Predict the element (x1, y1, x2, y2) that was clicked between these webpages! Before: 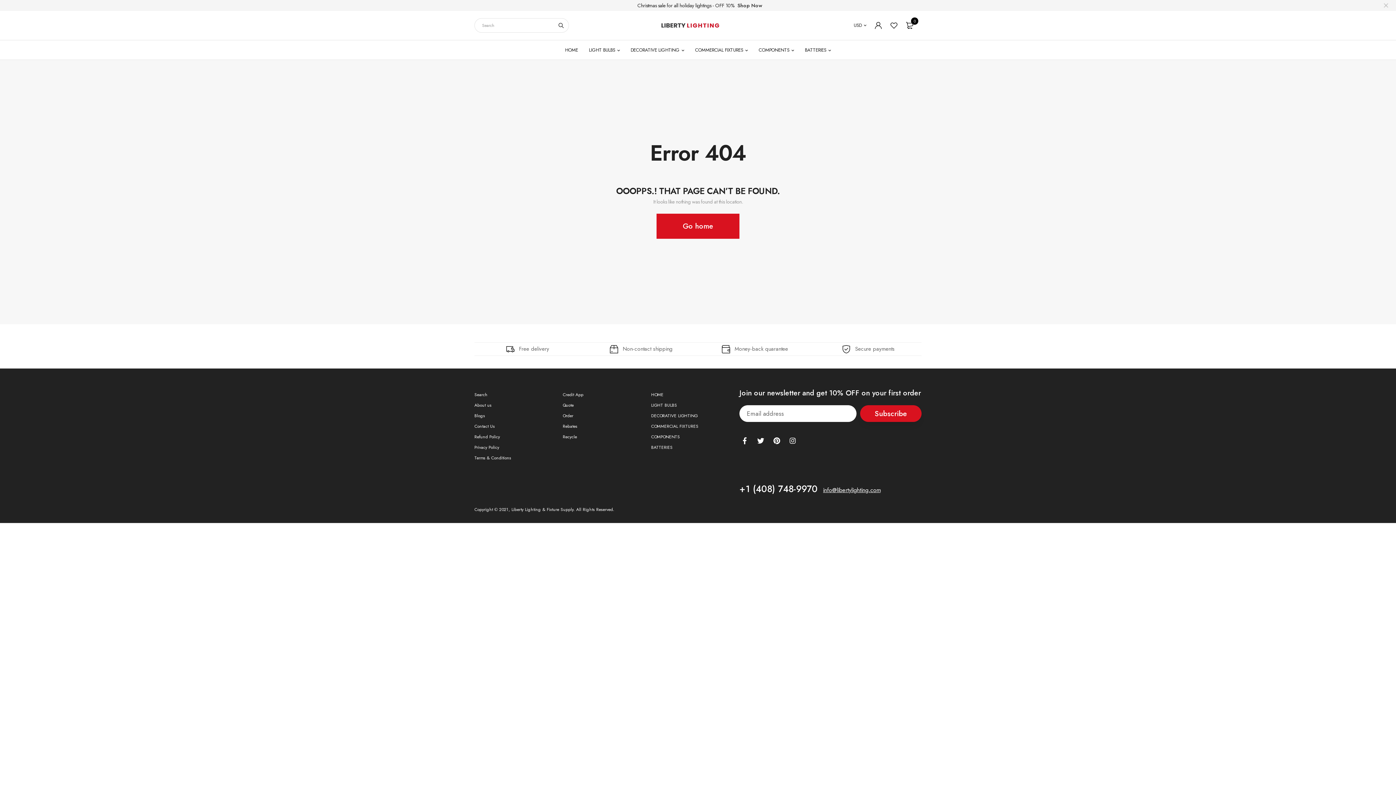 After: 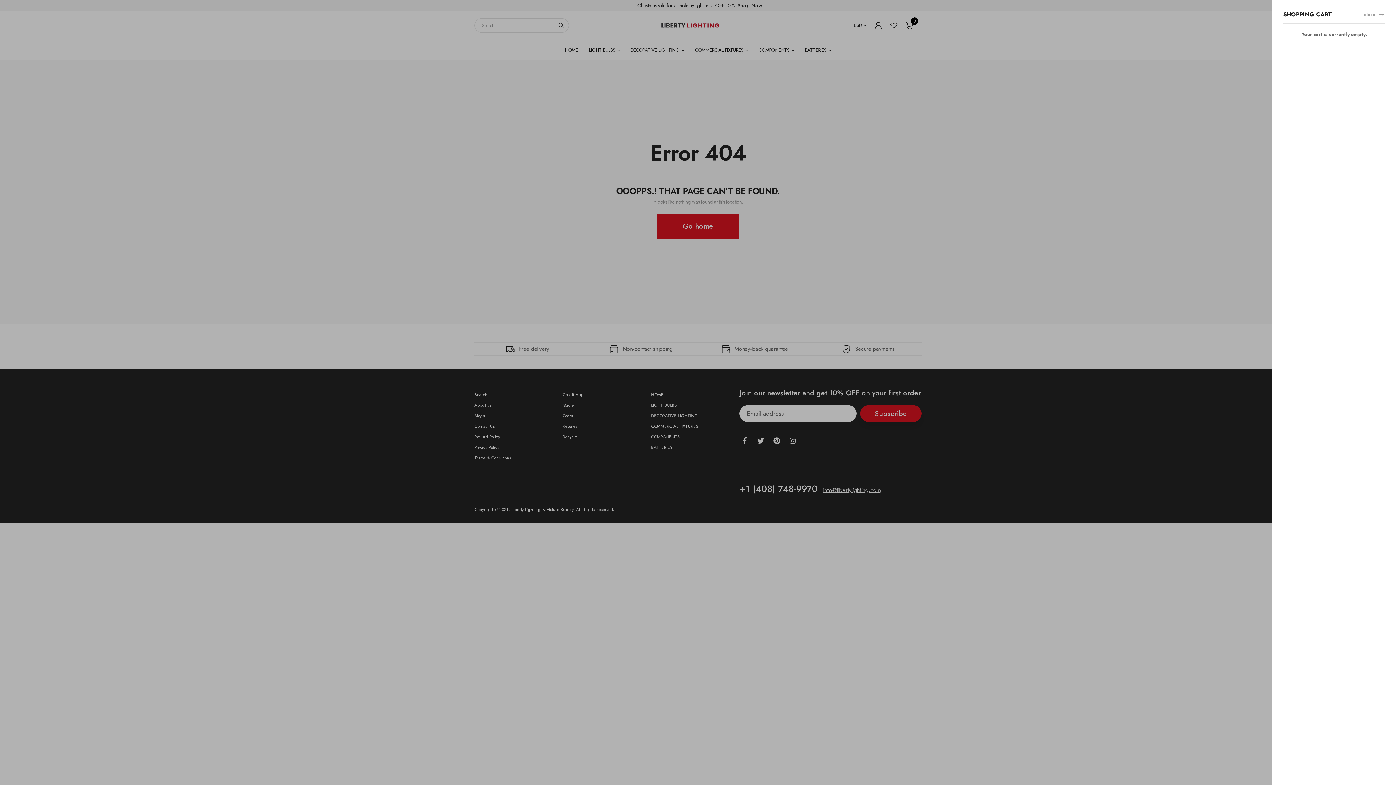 Action: bbox: (906, 21, 913, 29) label: 0